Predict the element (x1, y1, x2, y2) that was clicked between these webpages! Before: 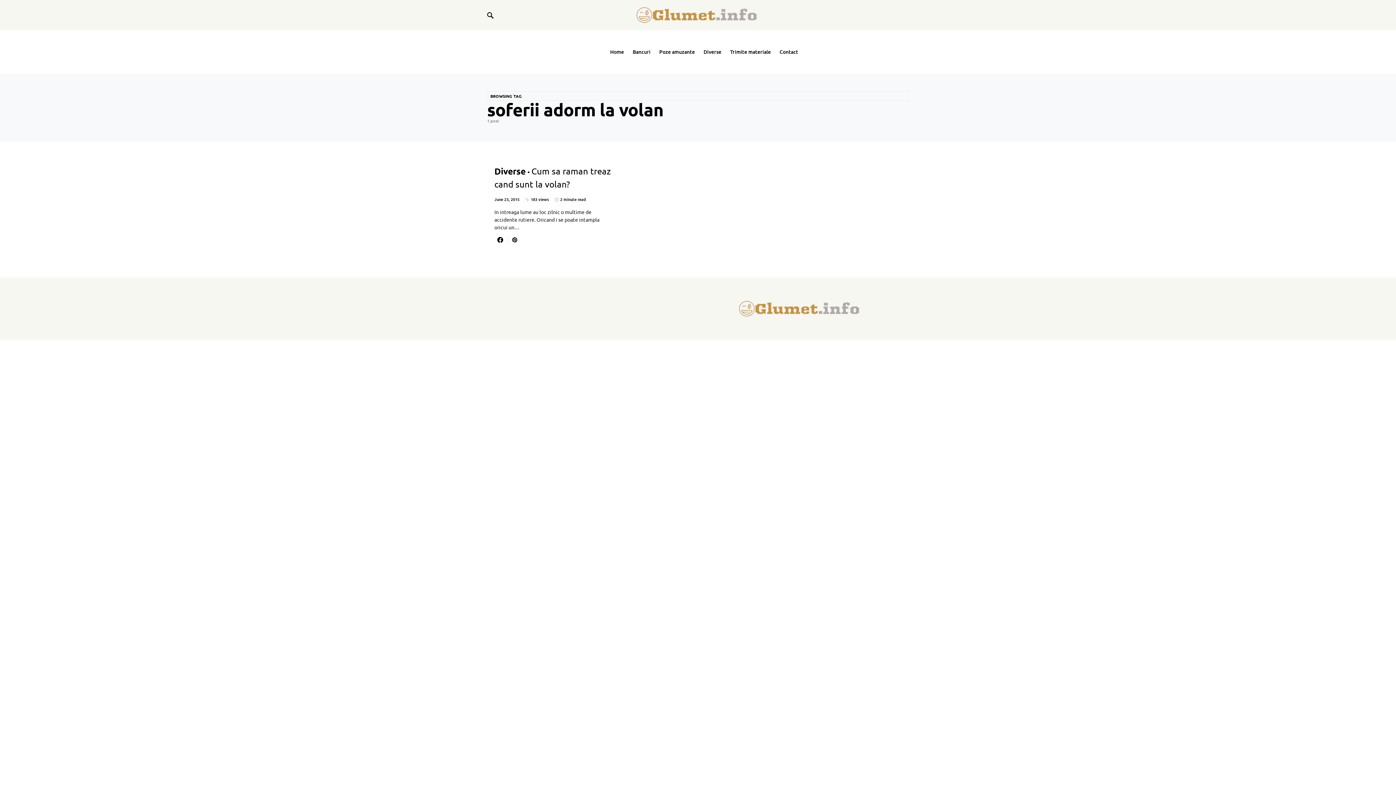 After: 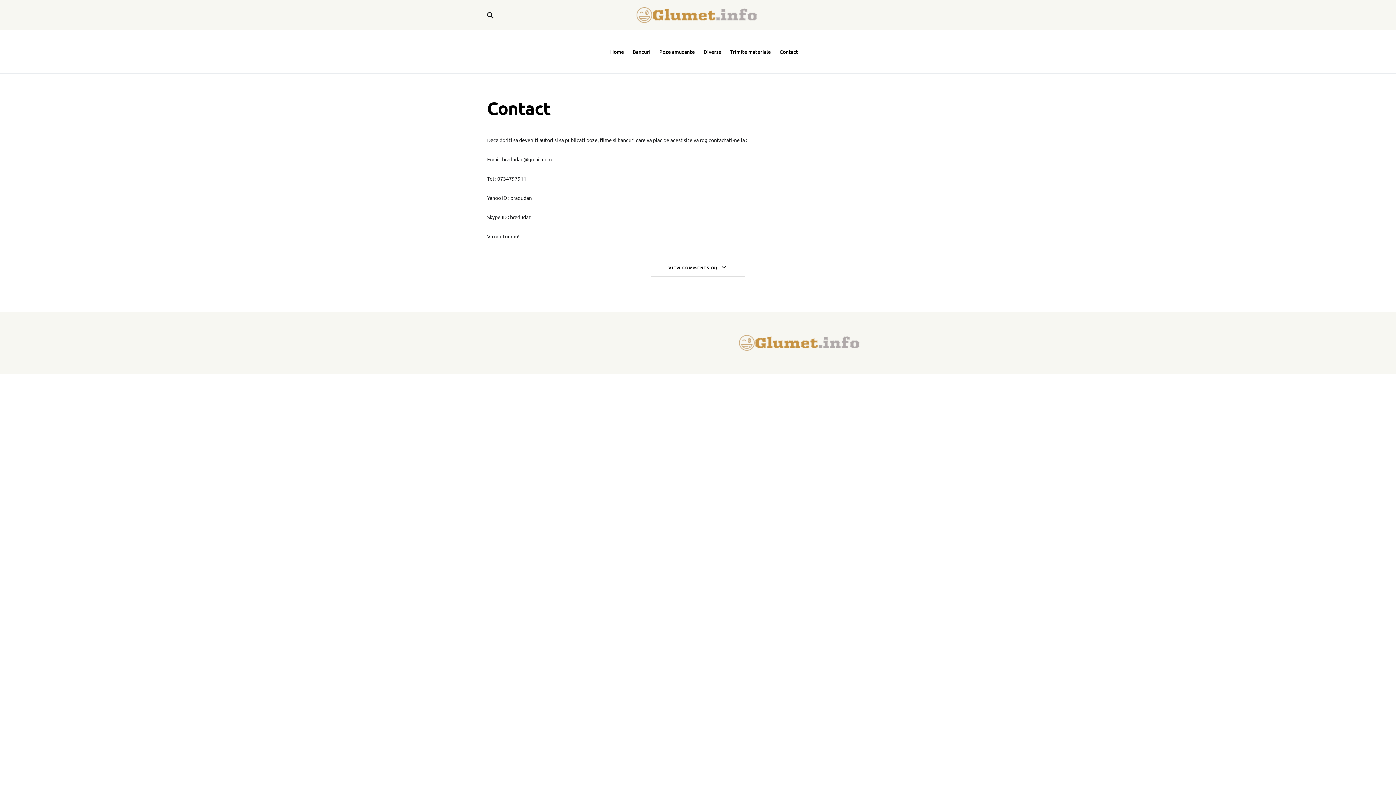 Action: bbox: (775, 30, 798, 73) label: Contact